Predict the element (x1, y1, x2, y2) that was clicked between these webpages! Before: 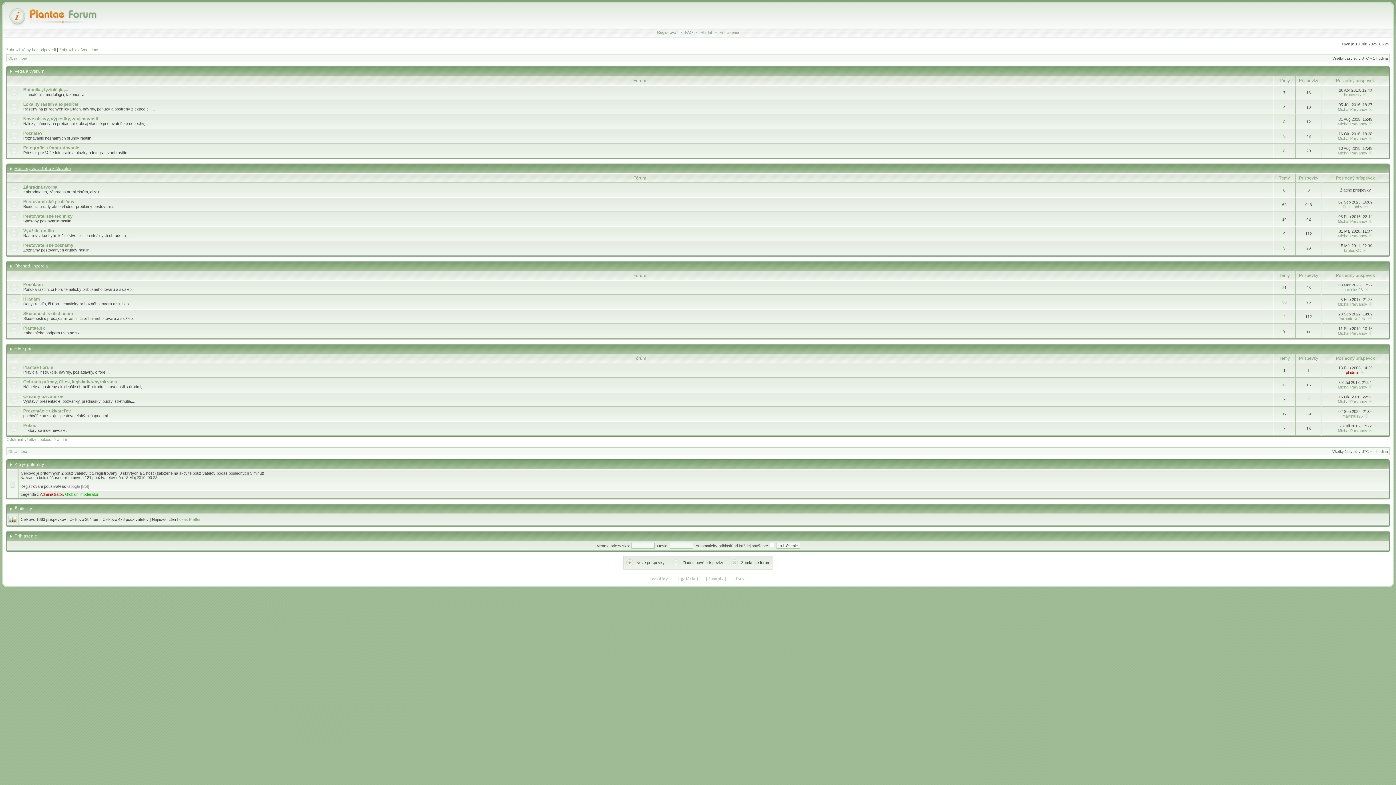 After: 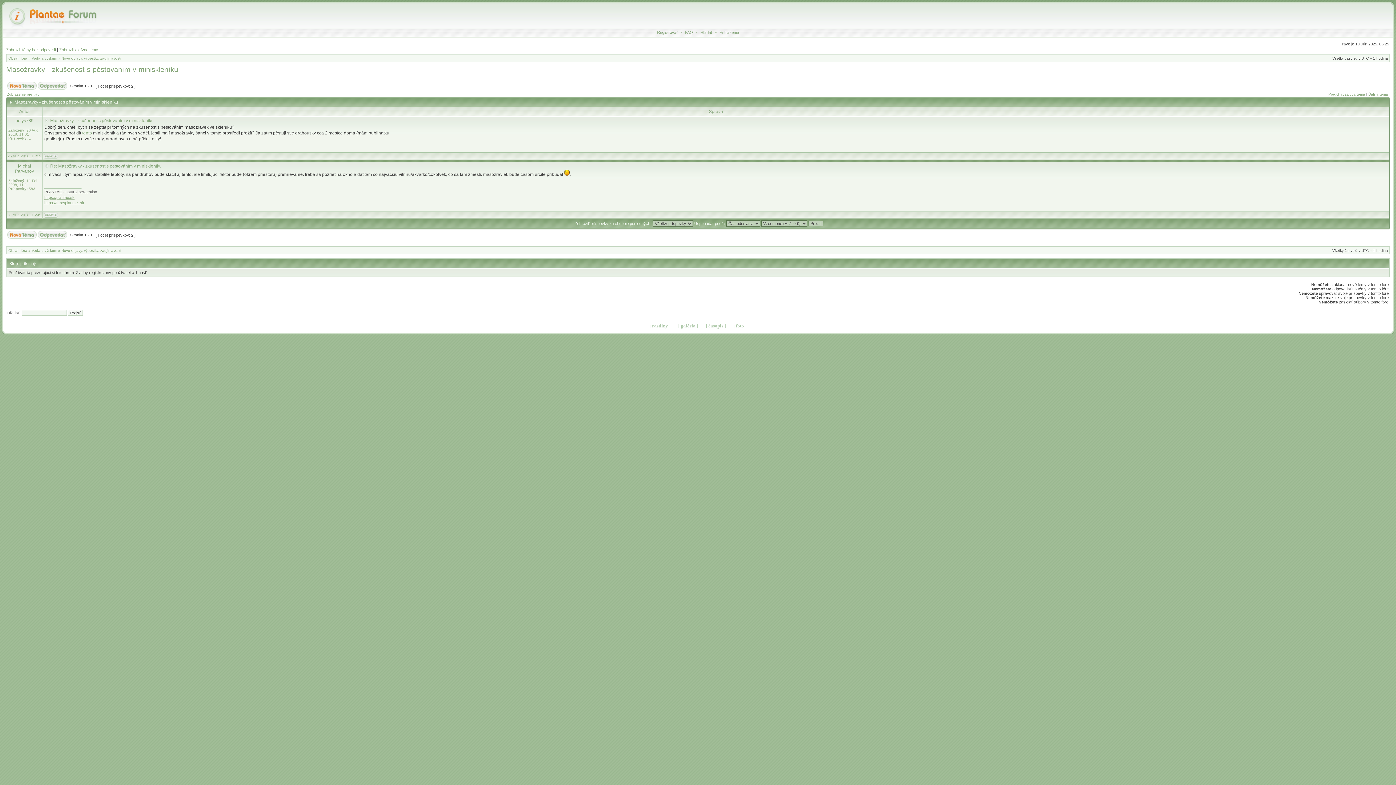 Action: bbox: (1368, 121, 1373, 126)